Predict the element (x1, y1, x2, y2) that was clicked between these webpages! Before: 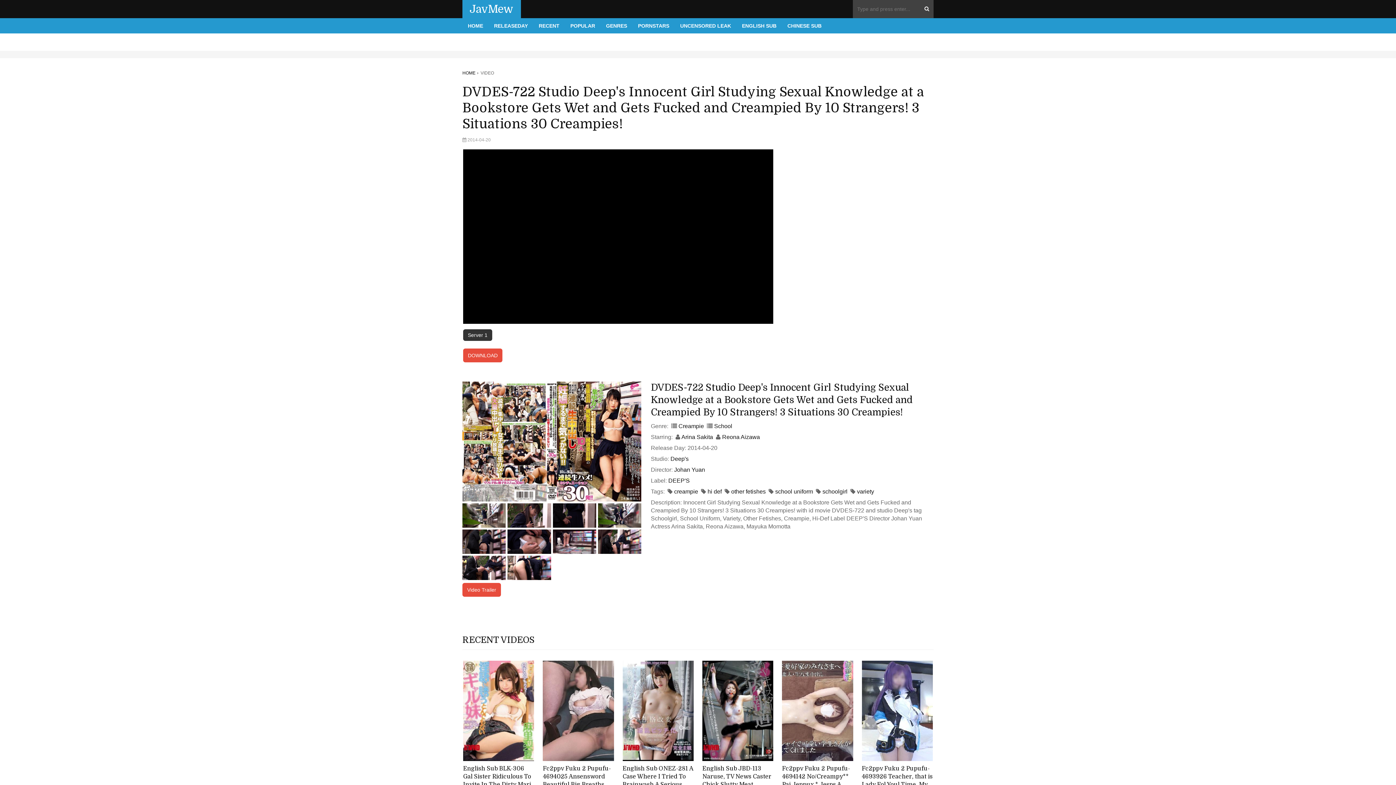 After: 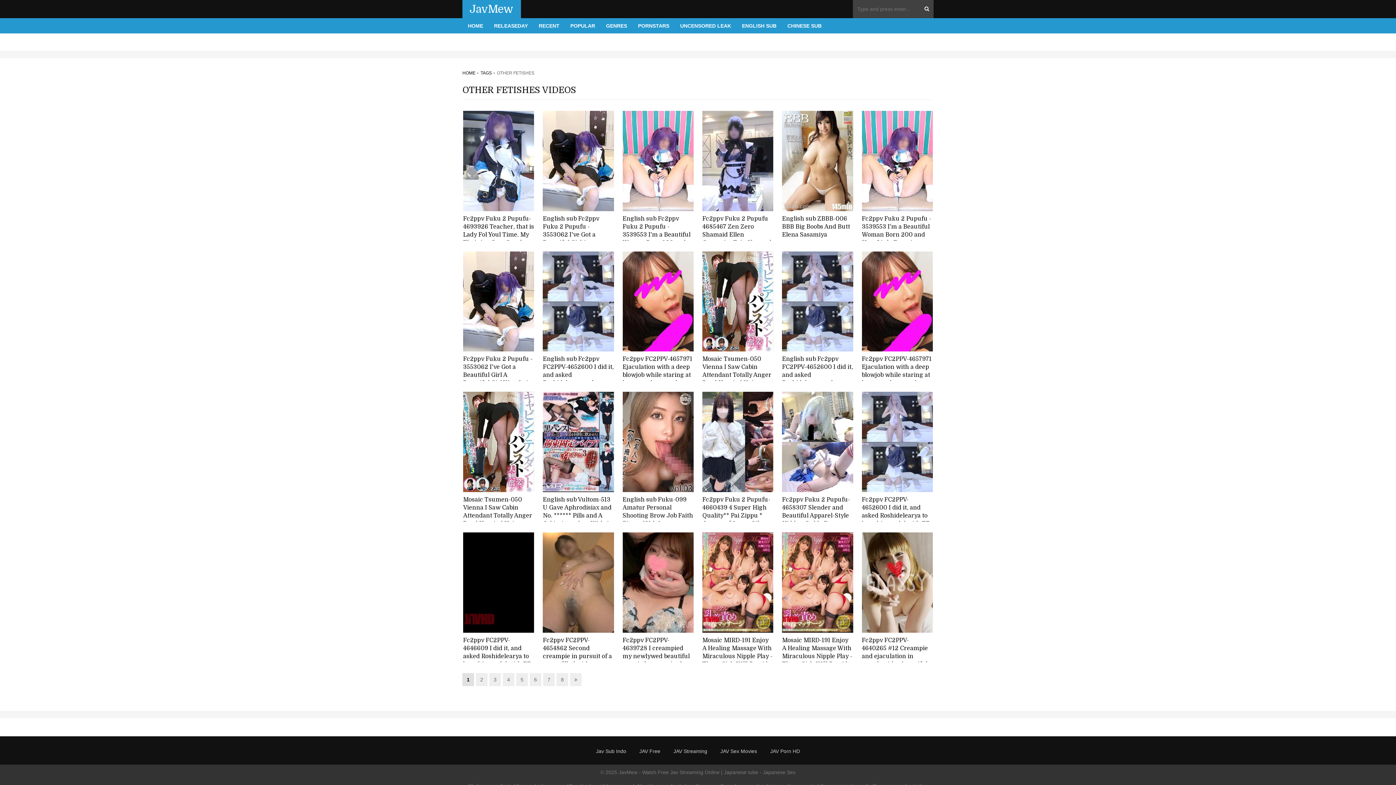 Action: label: other fetishes bbox: (731, 488, 765, 494)